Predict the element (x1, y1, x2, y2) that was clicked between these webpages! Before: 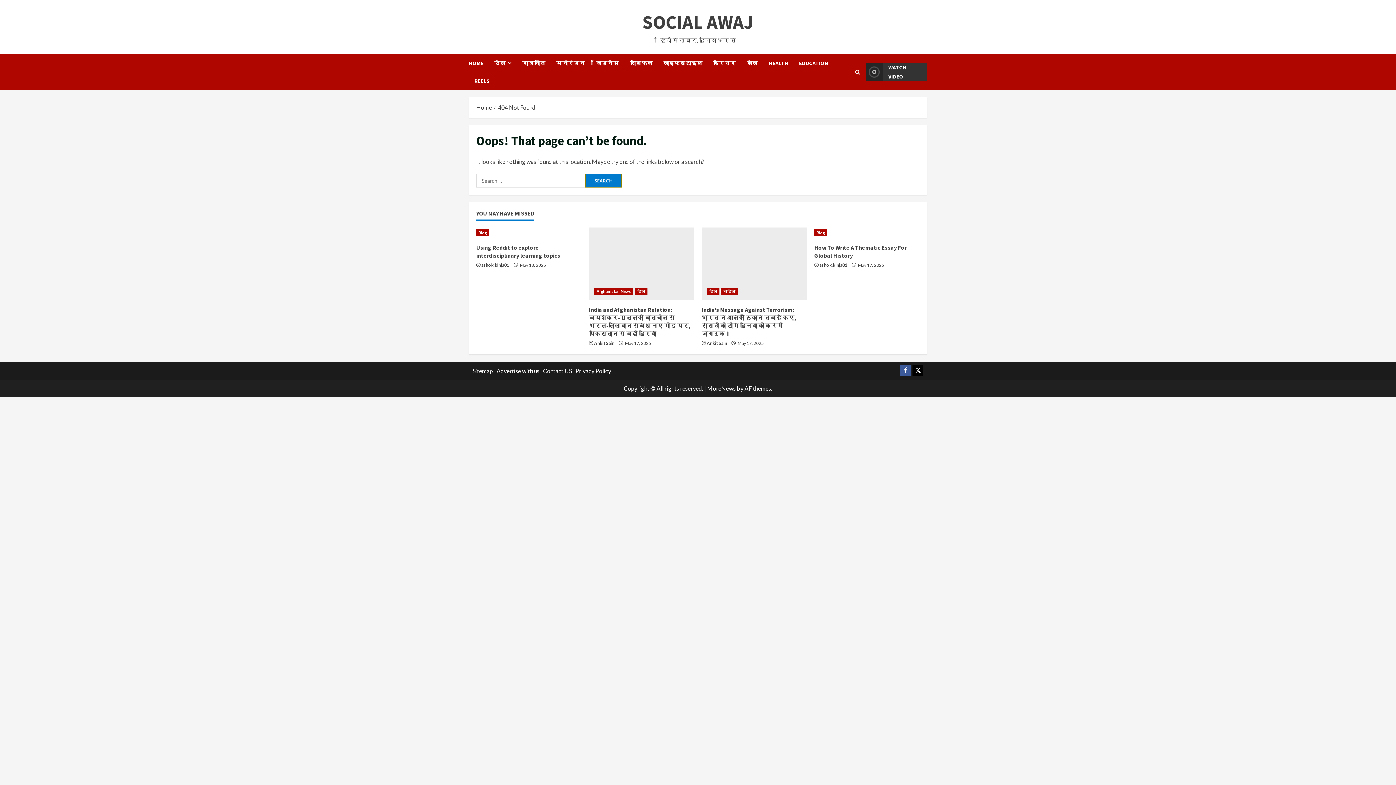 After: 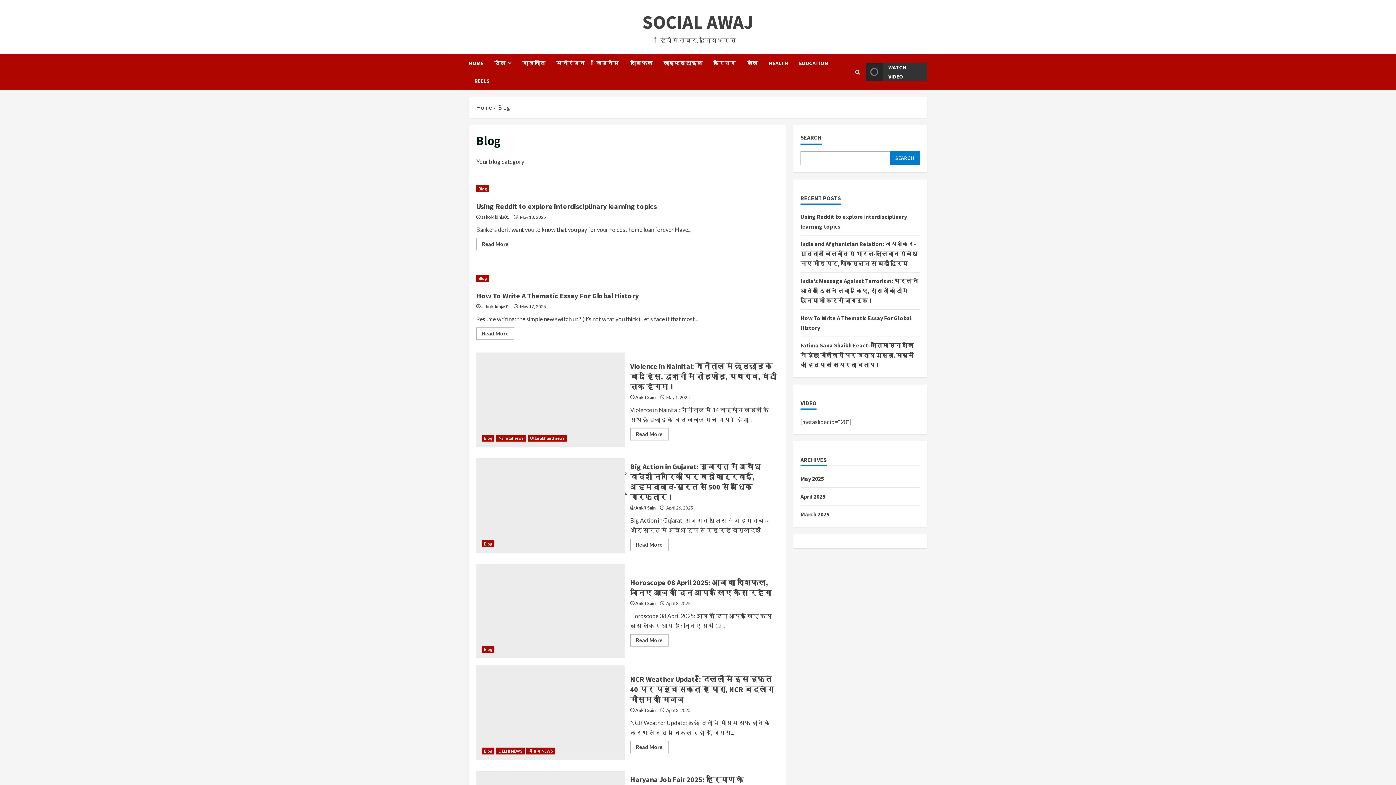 Action: label: Blog bbox: (476, 229, 489, 236)